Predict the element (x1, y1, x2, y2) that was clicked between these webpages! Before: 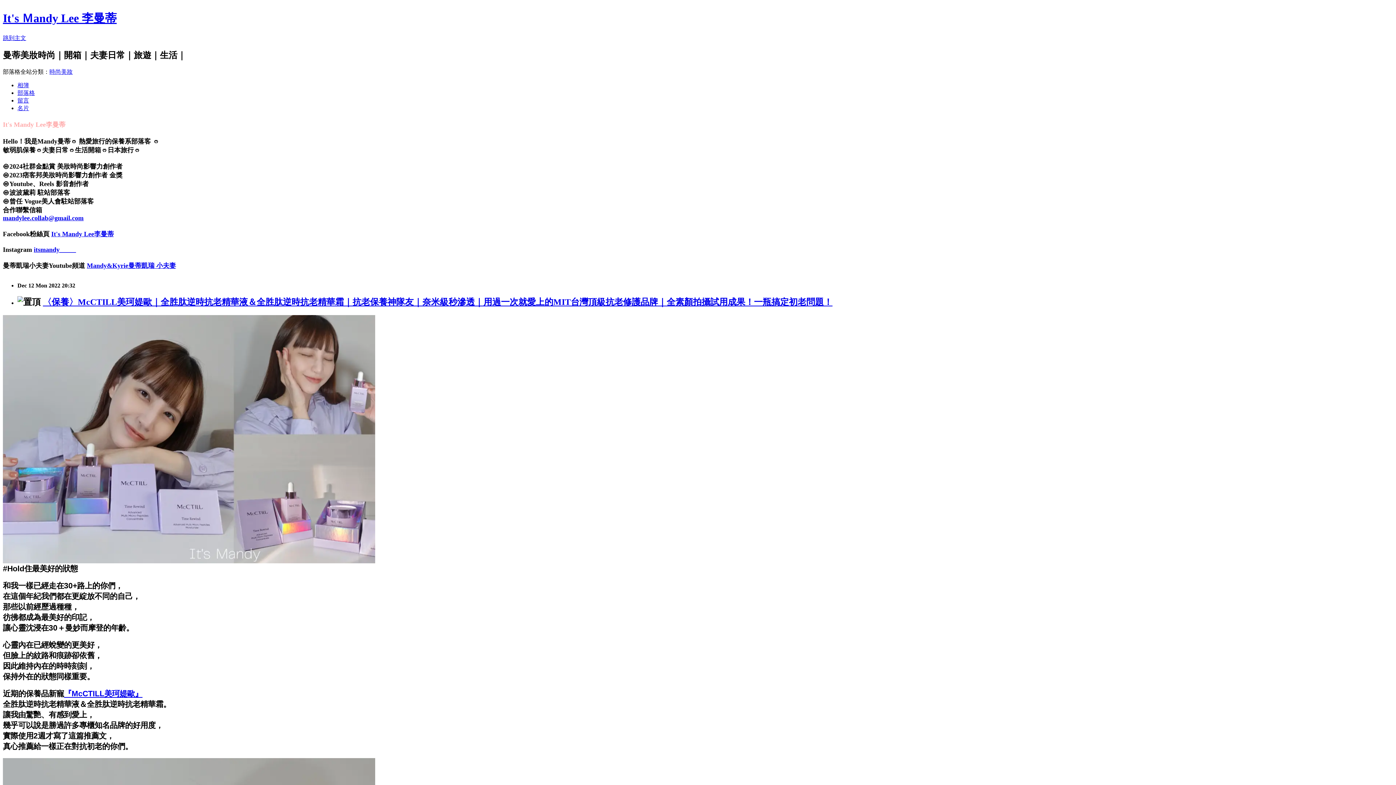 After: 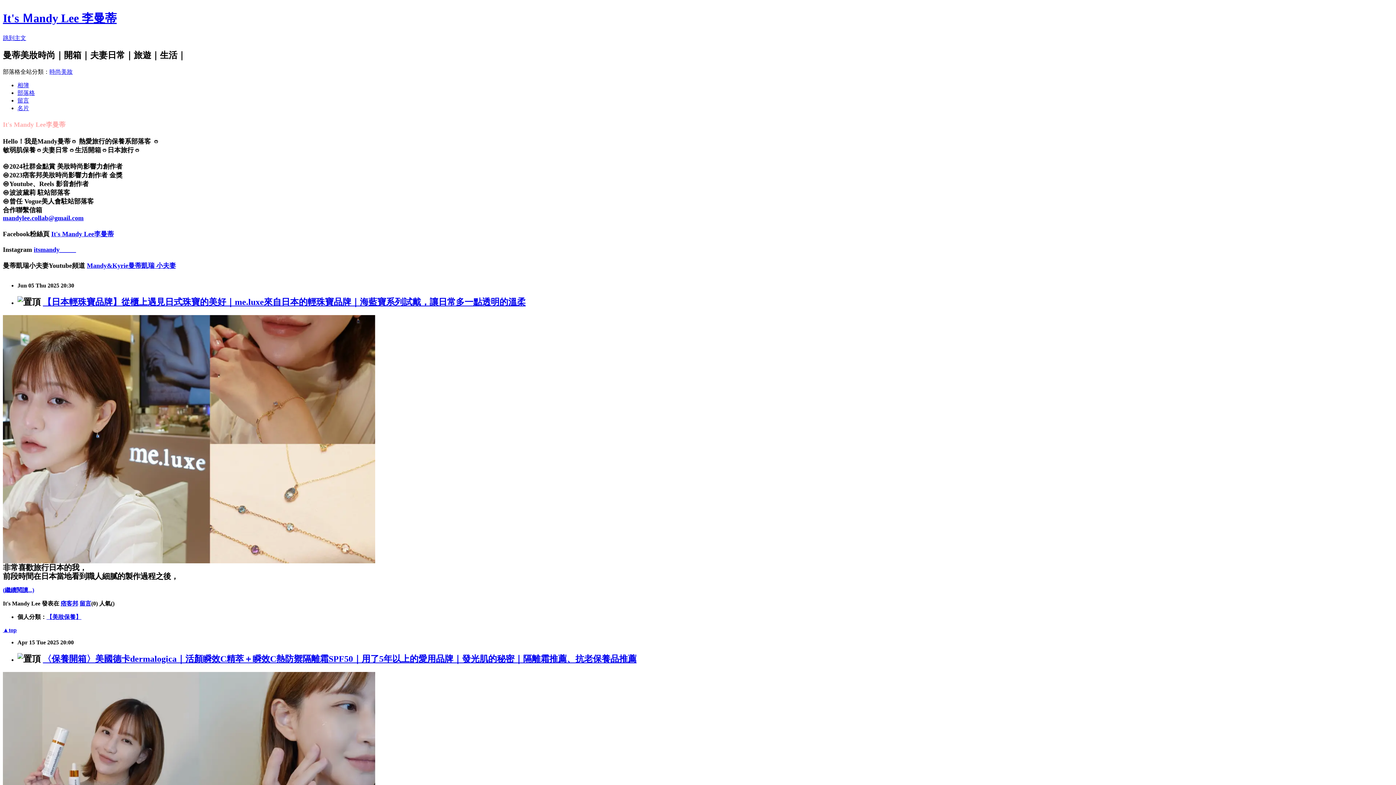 Action: label: 部落格 bbox: (17, 89, 34, 95)